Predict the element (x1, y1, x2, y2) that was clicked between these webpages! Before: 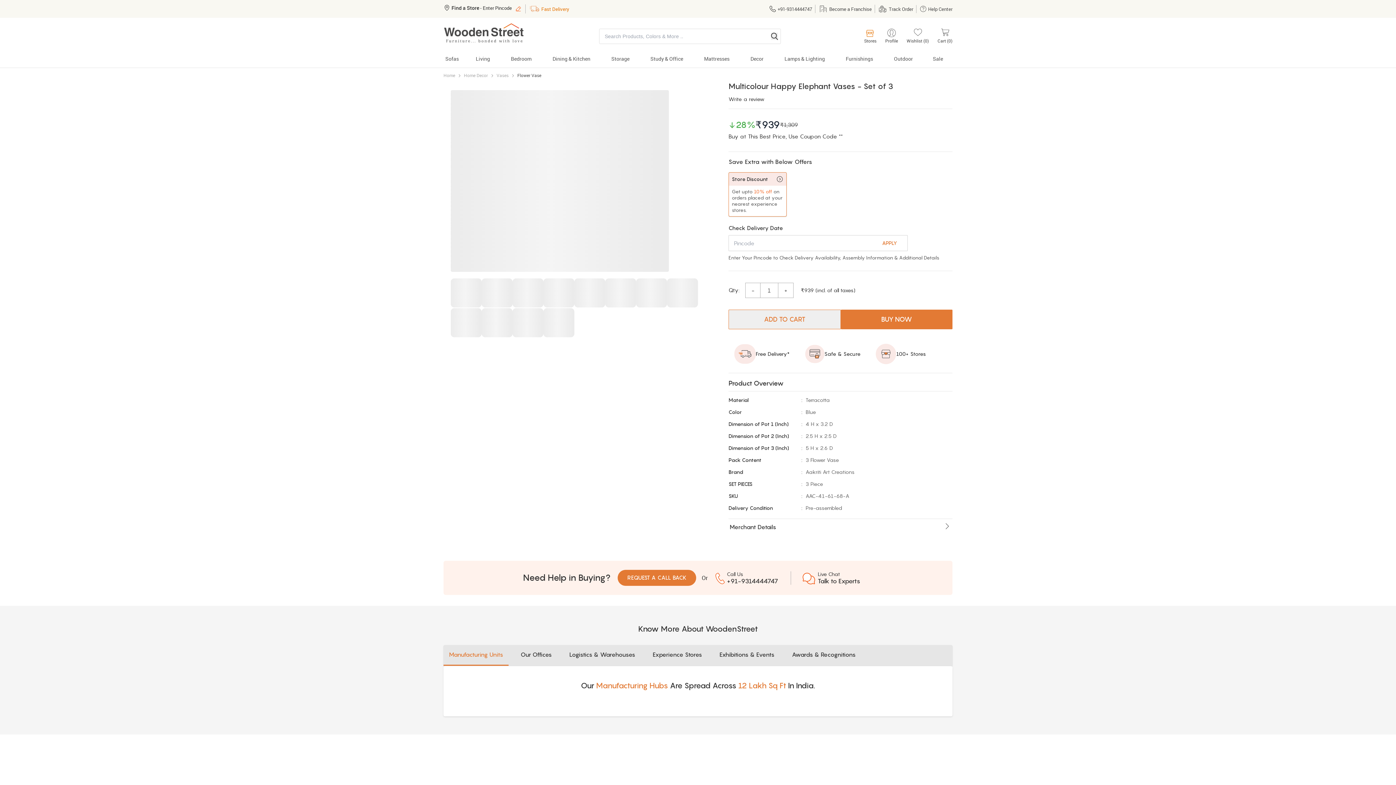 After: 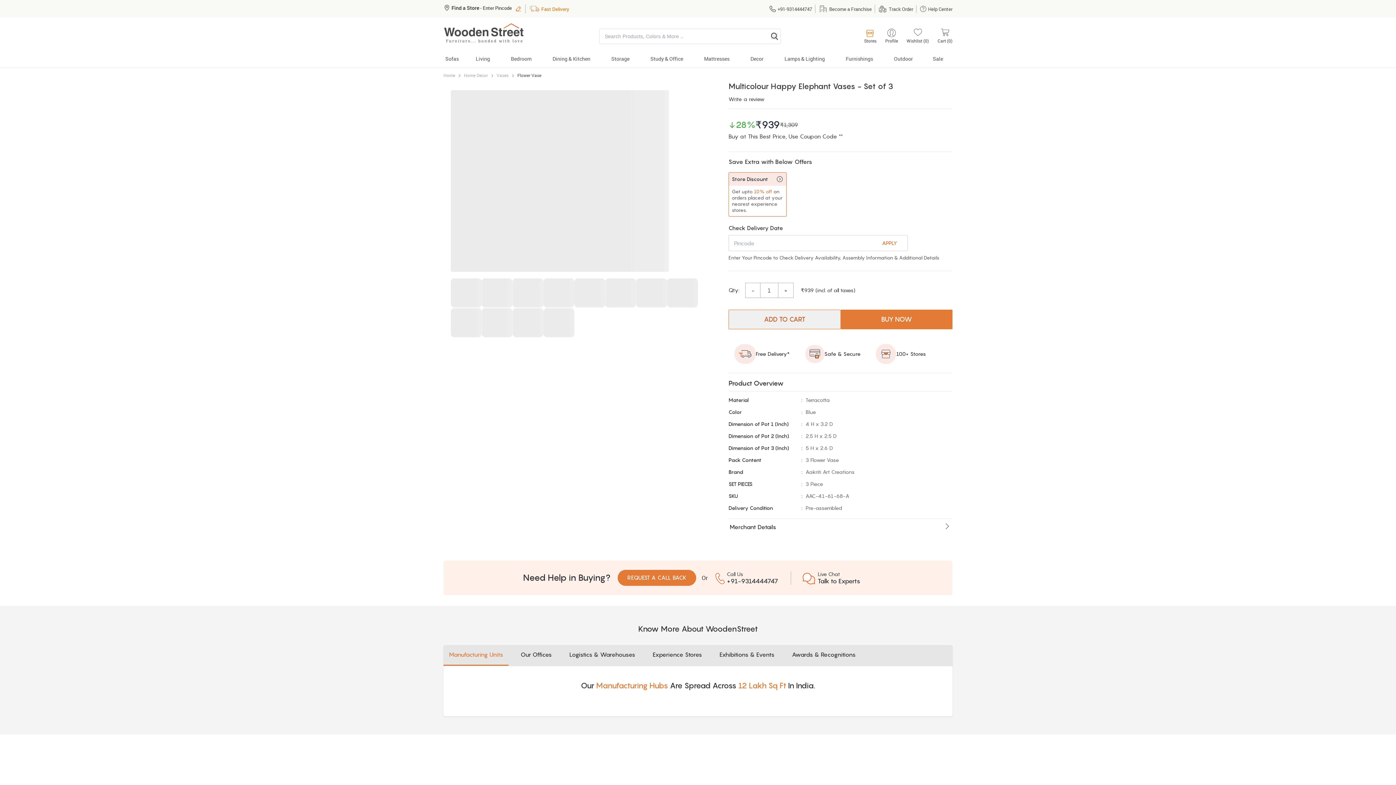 Action: label: ADD TO CART bbox: (728, 309, 840, 329)